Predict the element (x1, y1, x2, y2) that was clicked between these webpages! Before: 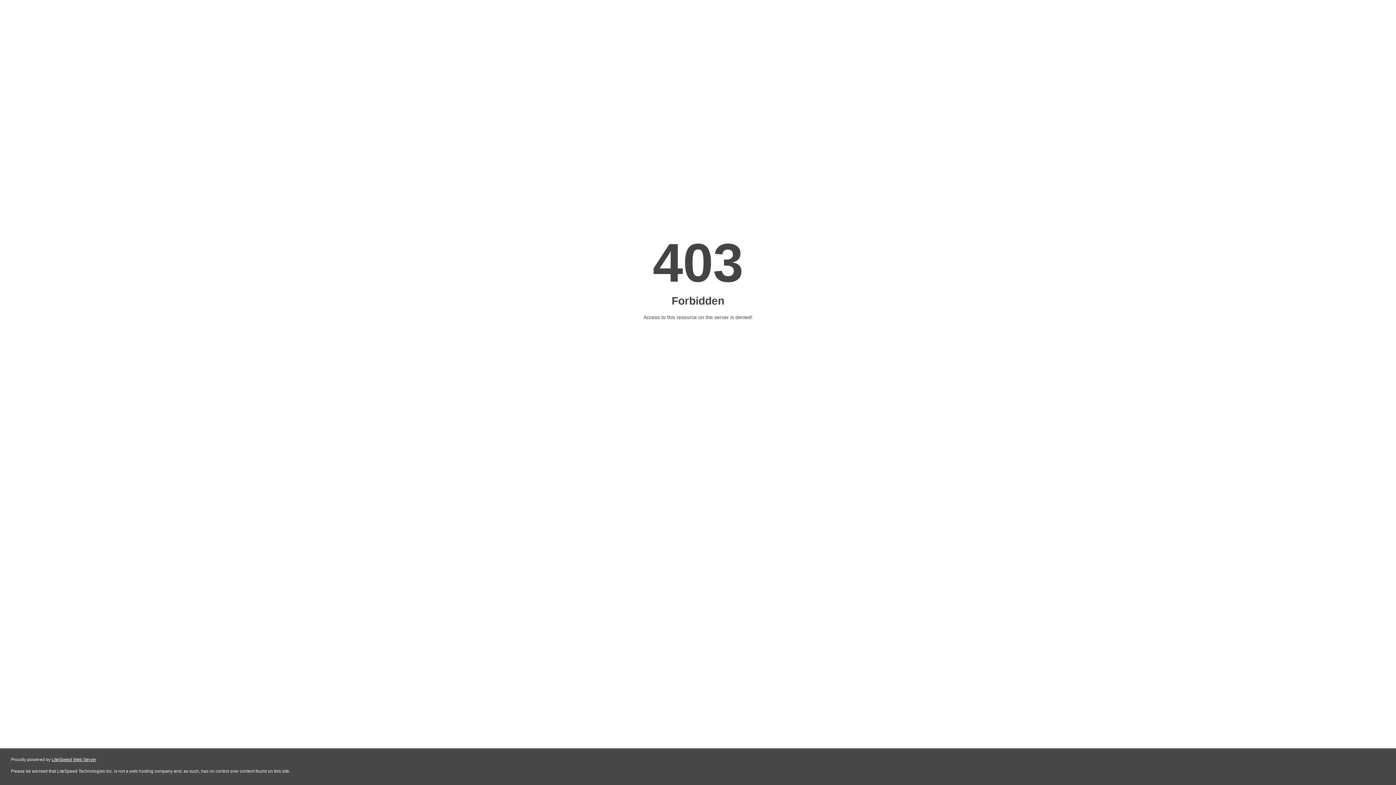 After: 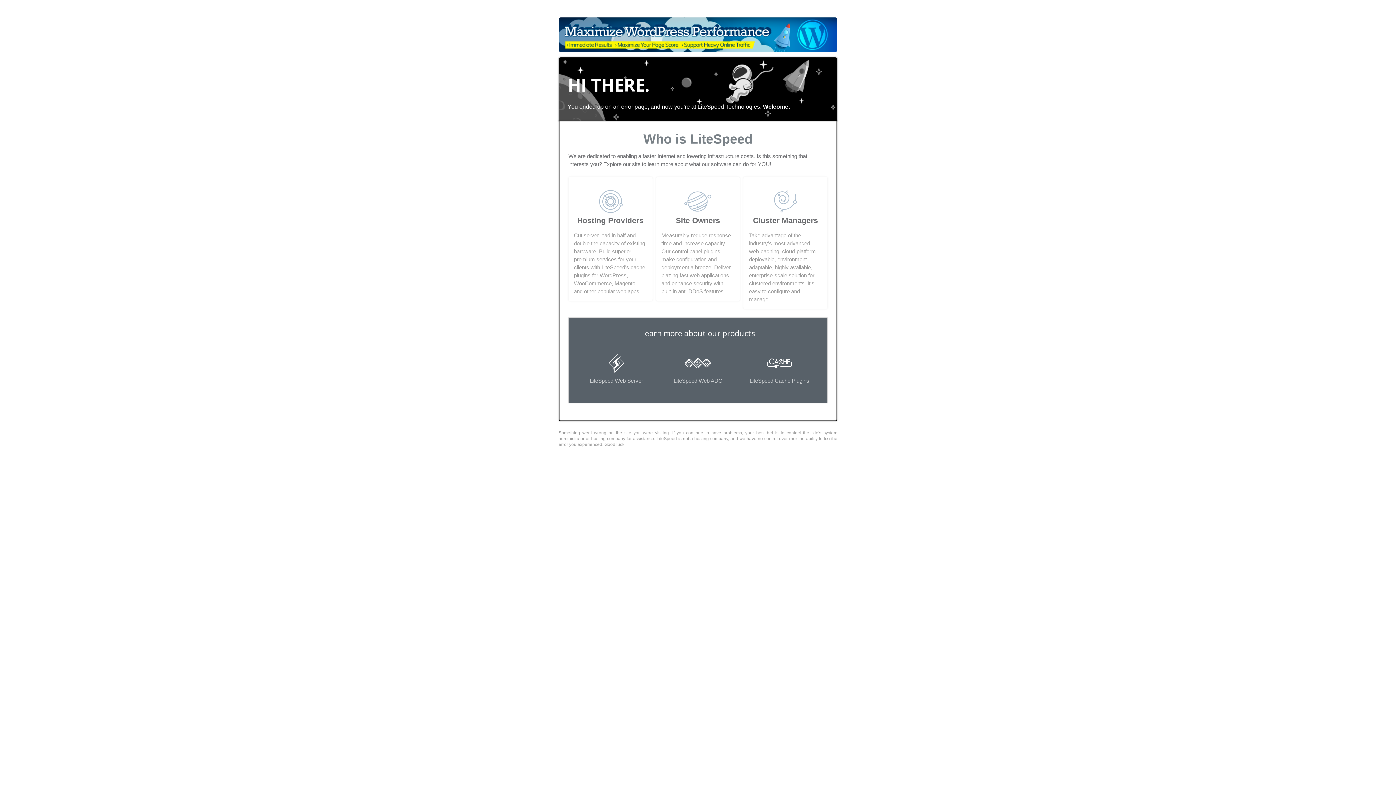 Action: label: LiteSpeed Web Server bbox: (51, 757, 96, 762)